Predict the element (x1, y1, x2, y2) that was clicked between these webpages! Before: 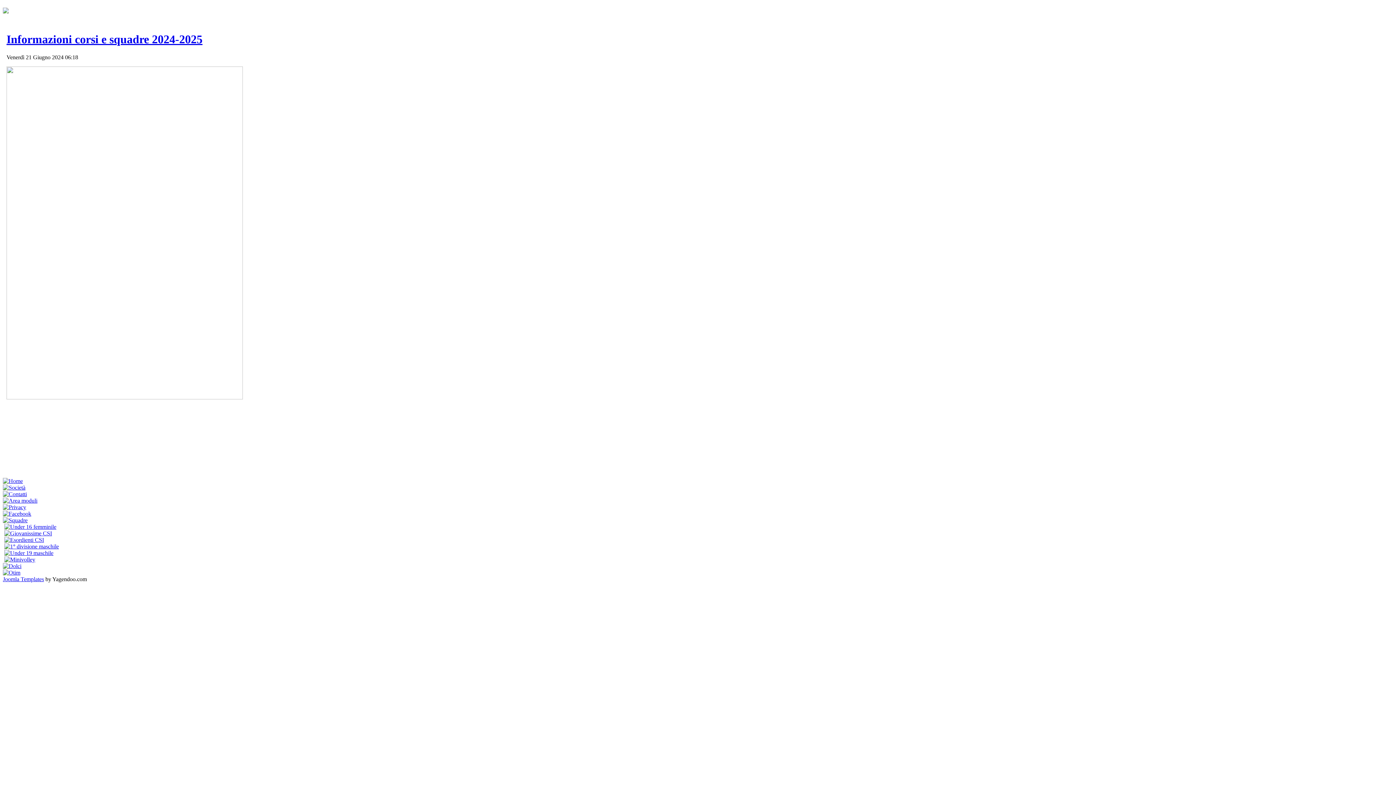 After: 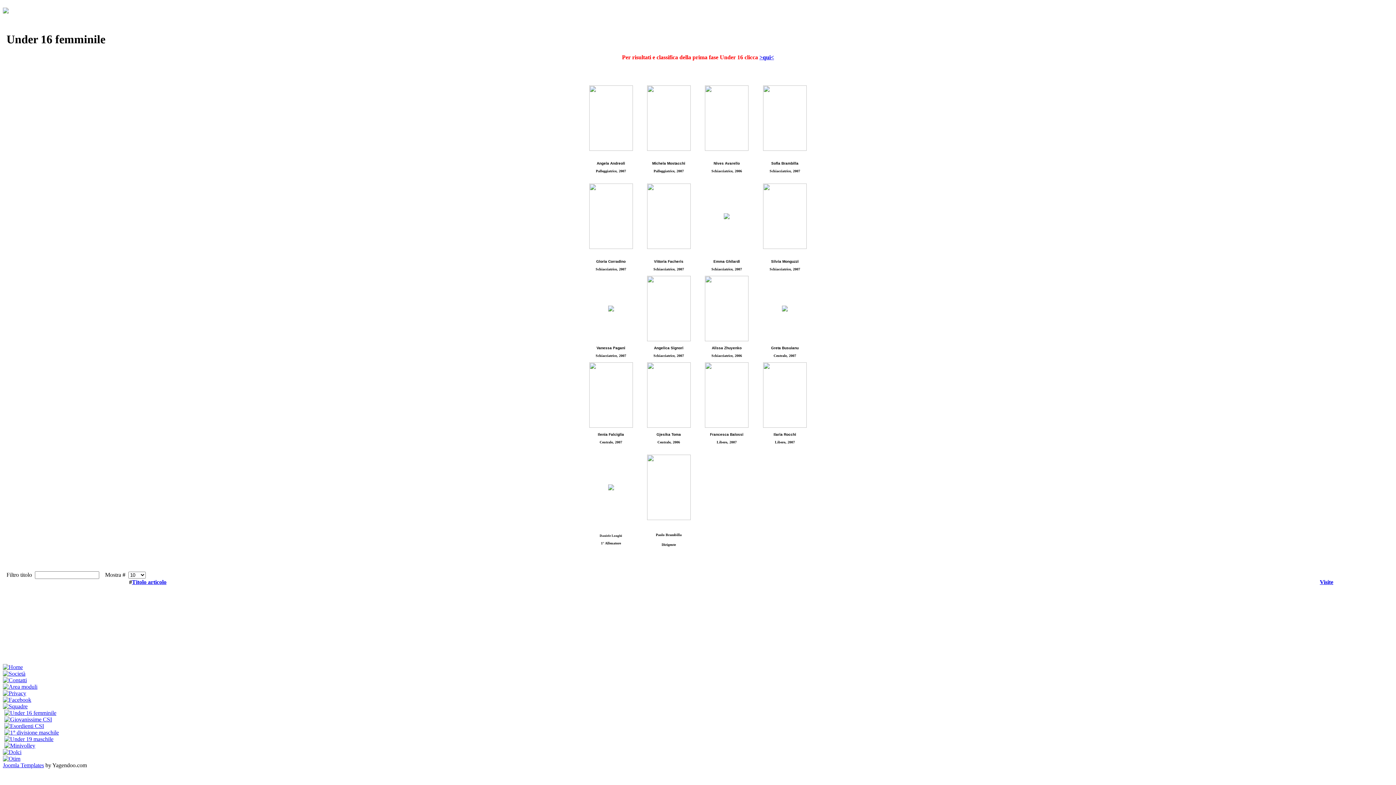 Action: bbox: (4, 523, 56, 530)